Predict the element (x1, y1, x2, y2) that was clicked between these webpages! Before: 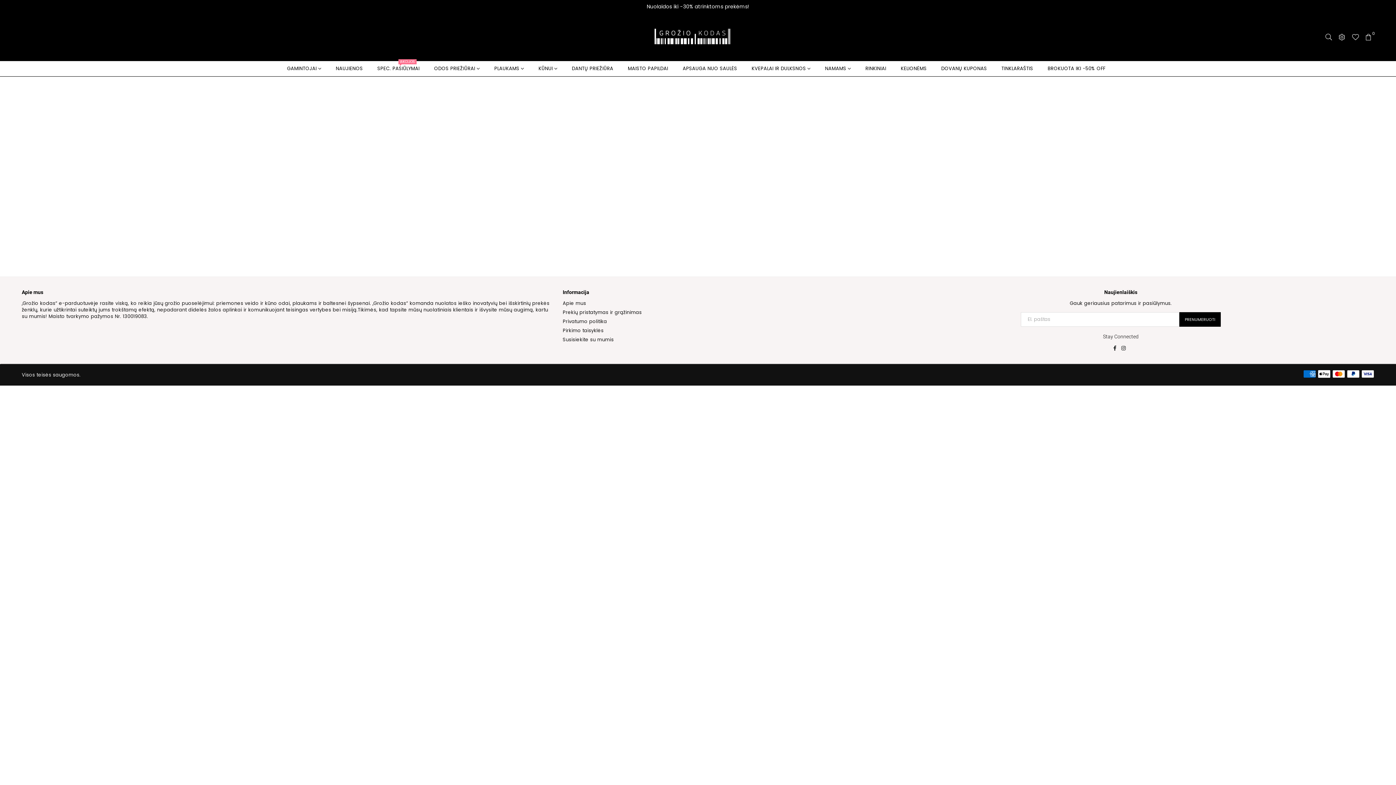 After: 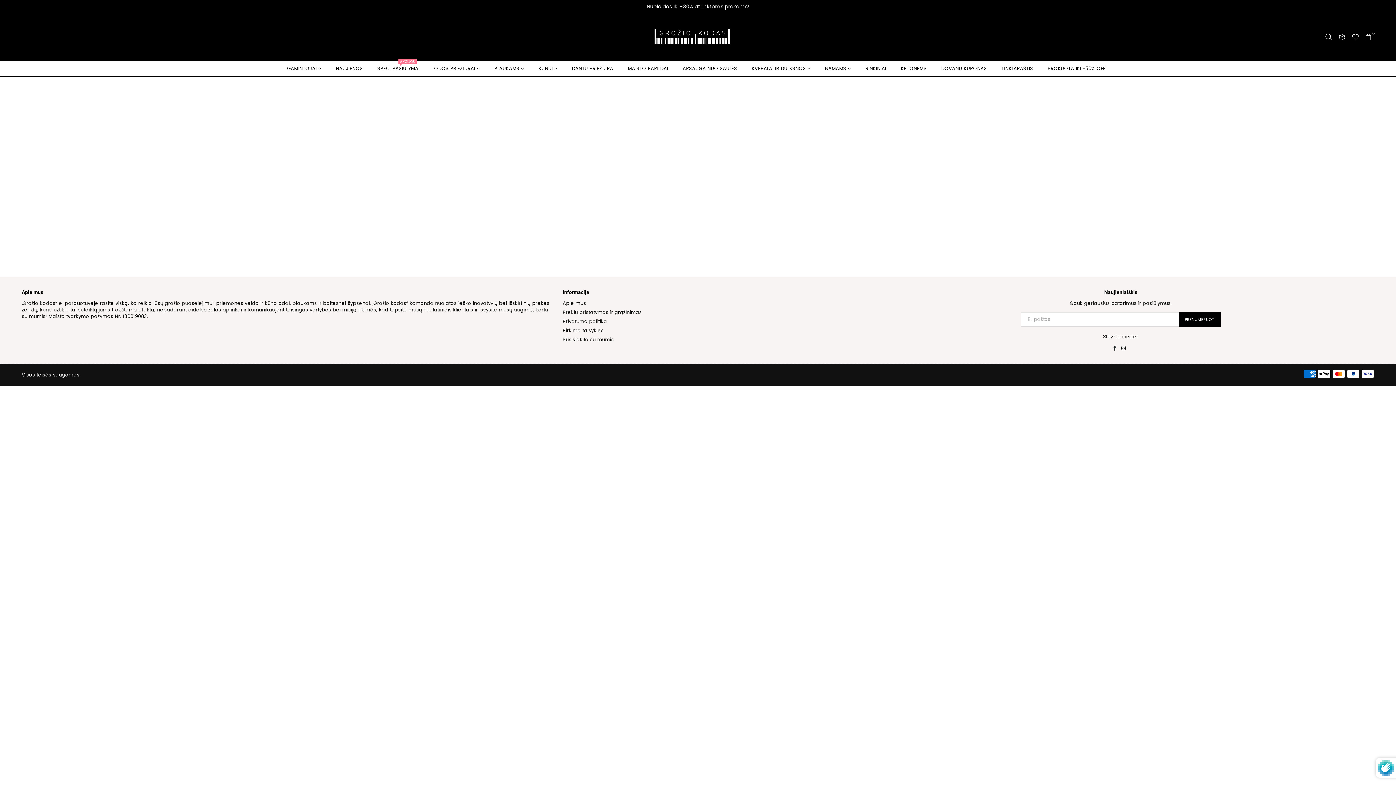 Action: label: PRENUMERUOTI bbox: (1179, 312, 1221, 326)